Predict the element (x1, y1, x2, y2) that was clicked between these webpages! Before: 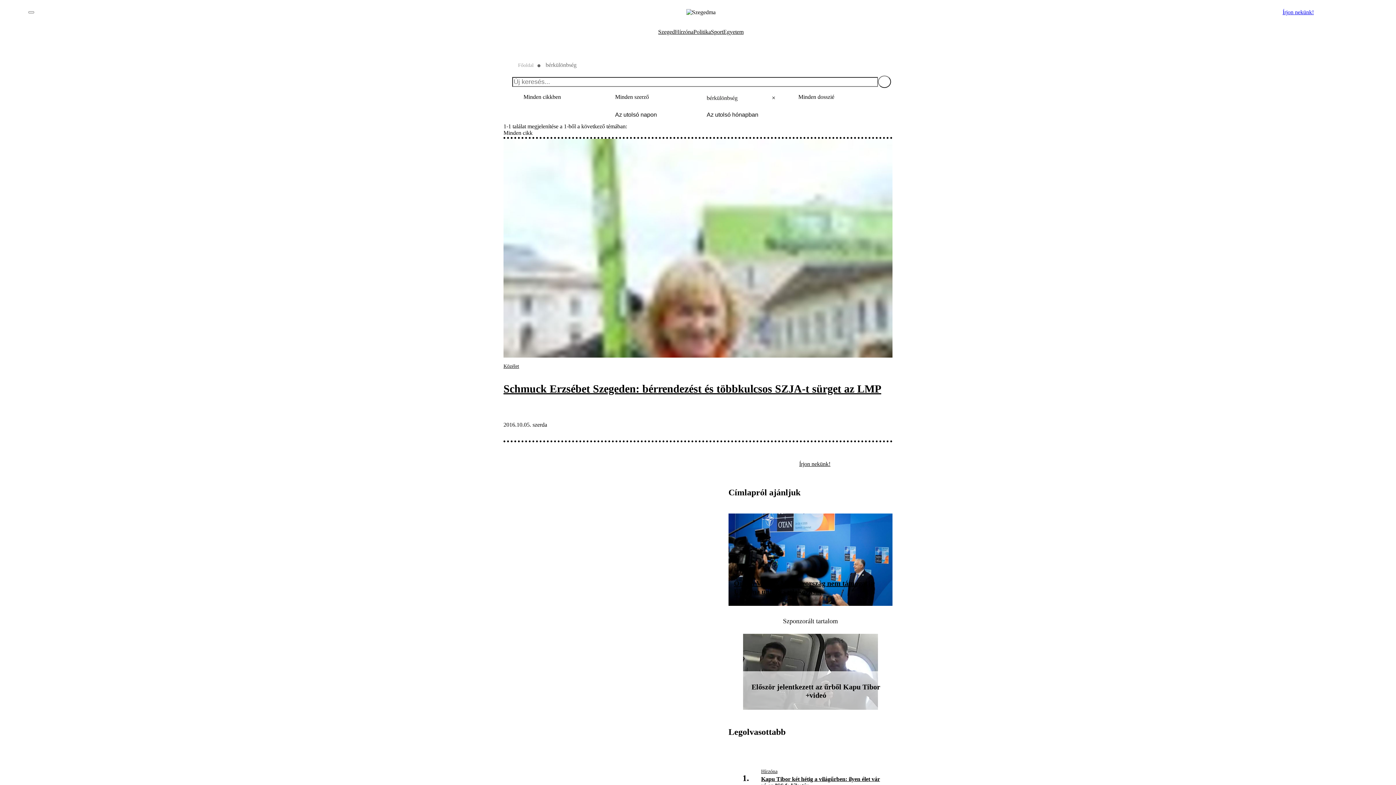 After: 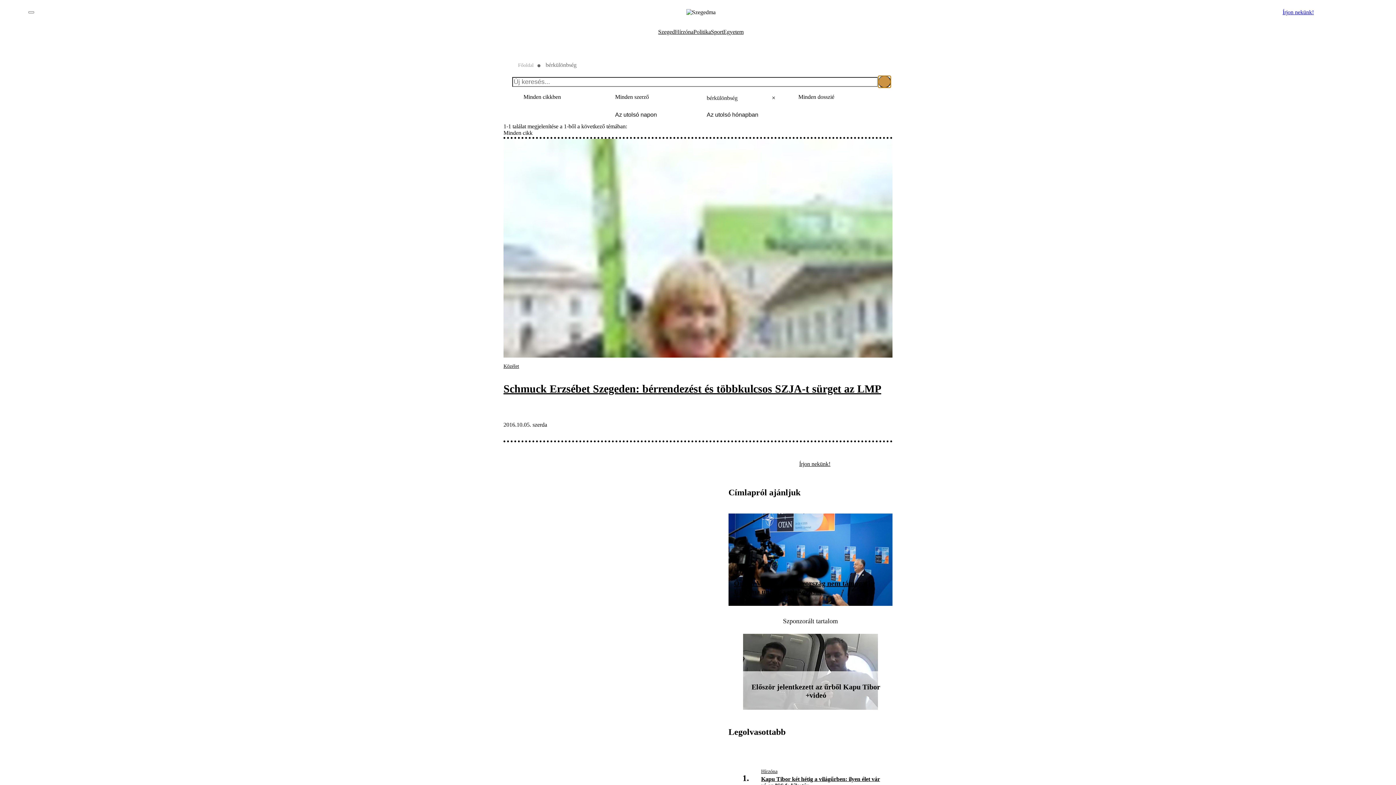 Action: bbox: (878, 75, 891, 88)